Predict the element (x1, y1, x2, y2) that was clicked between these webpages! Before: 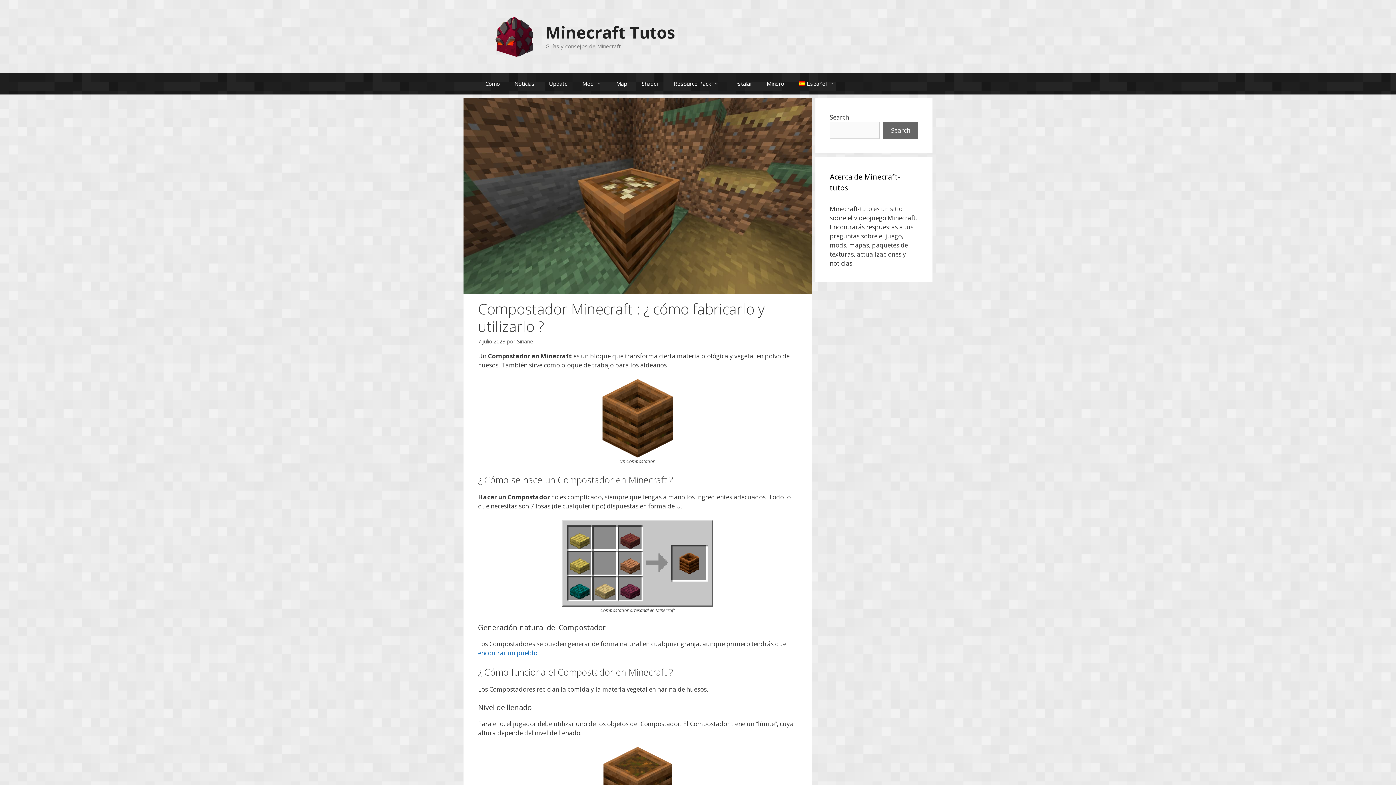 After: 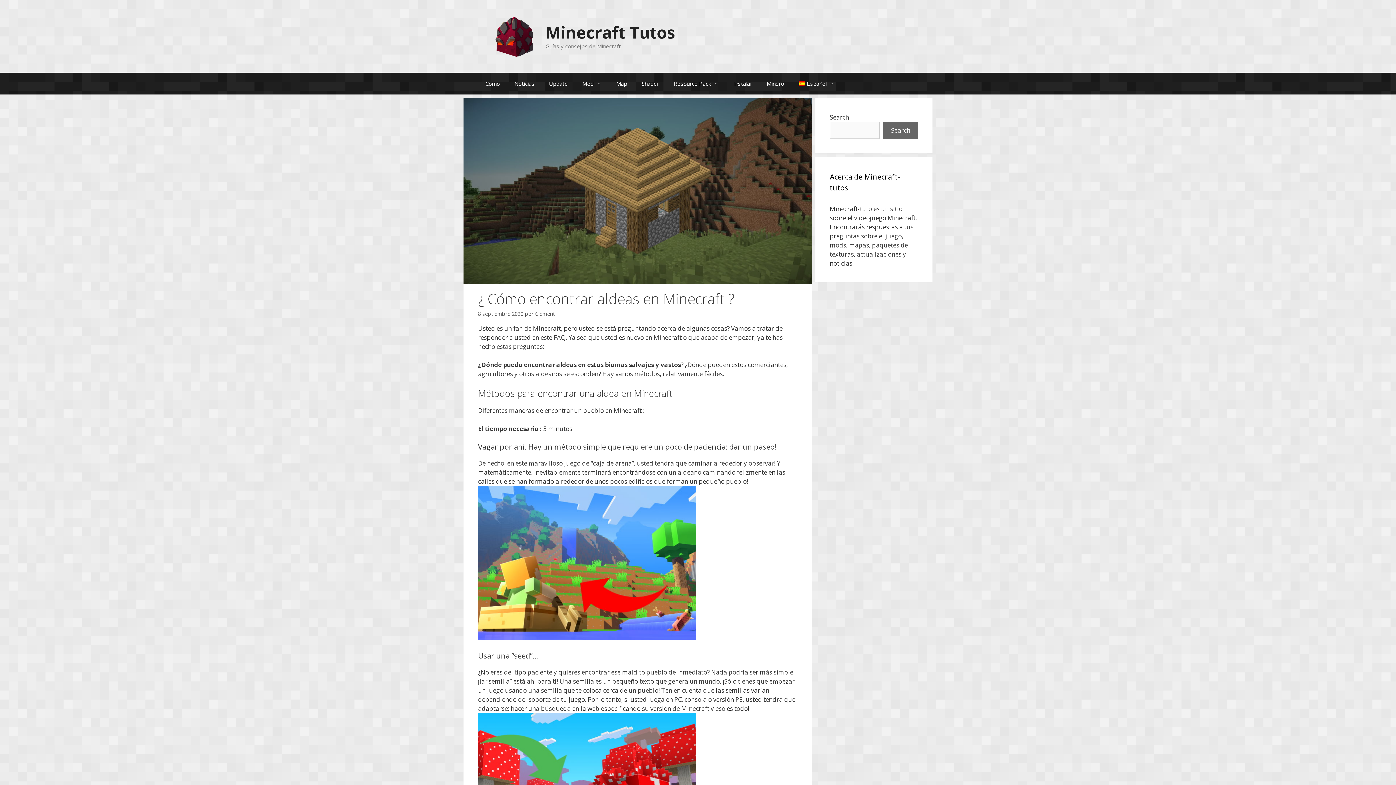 Action: label: encontrar un pueblo bbox: (478, 649, 537, 657)